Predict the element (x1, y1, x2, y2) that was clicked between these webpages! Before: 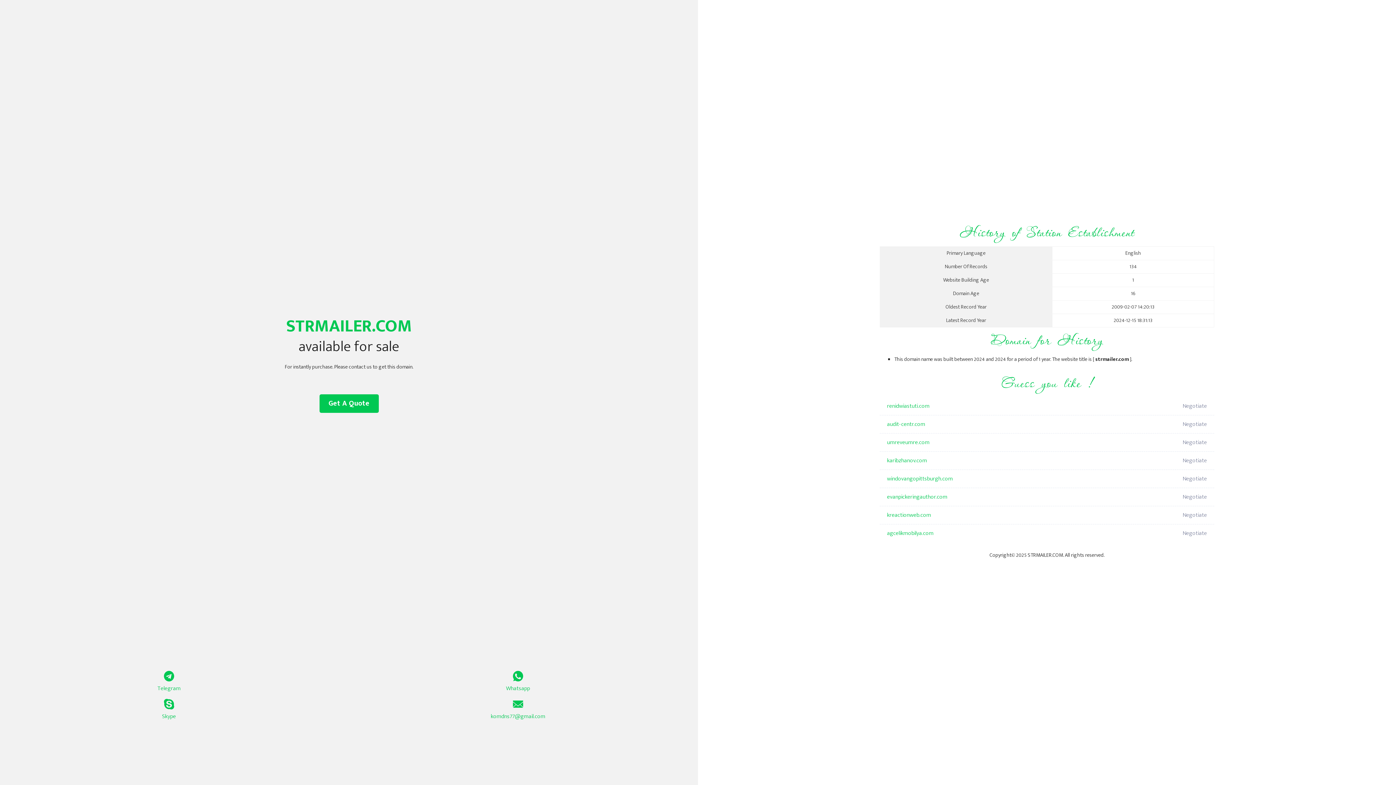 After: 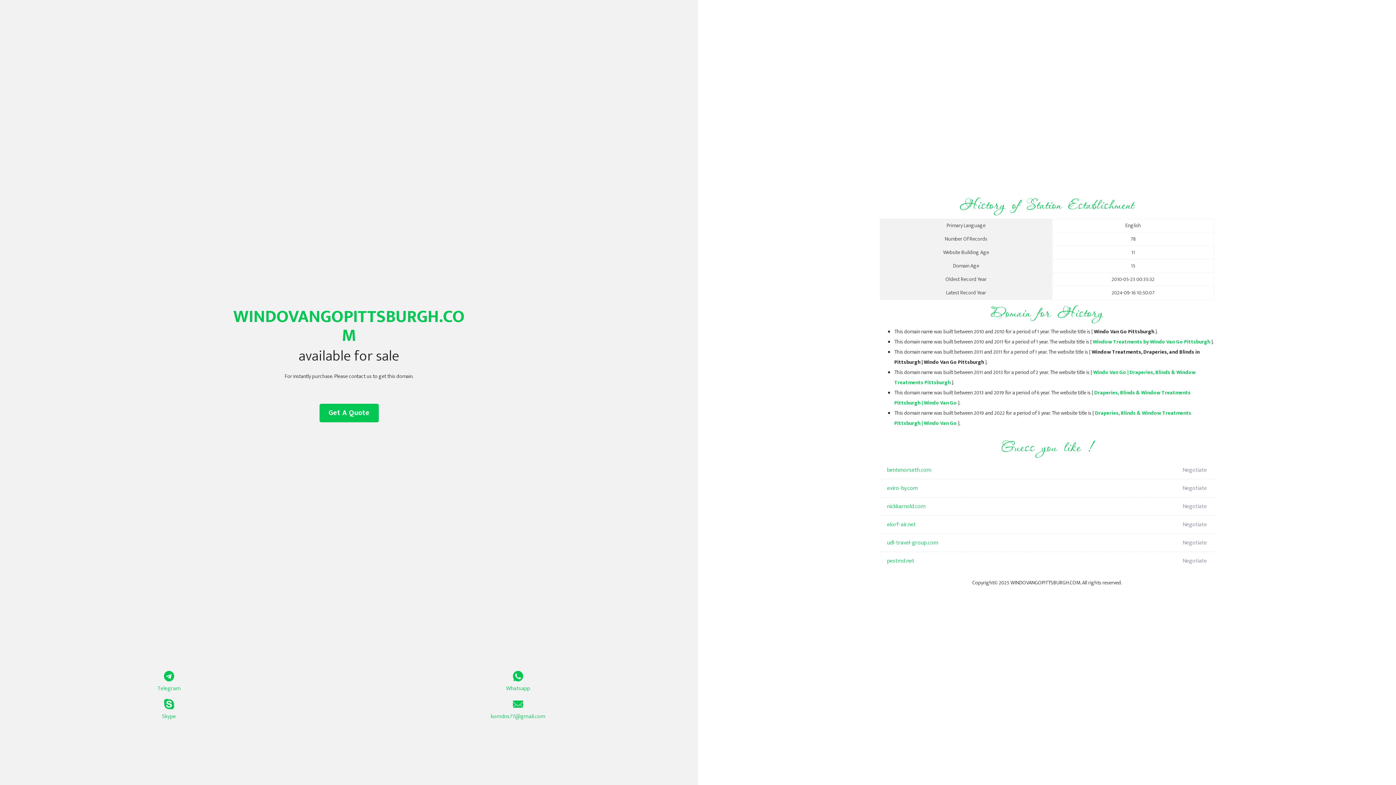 Action: bbox: (887, 470, 1098, 488) label: windovangopittsburgh.com